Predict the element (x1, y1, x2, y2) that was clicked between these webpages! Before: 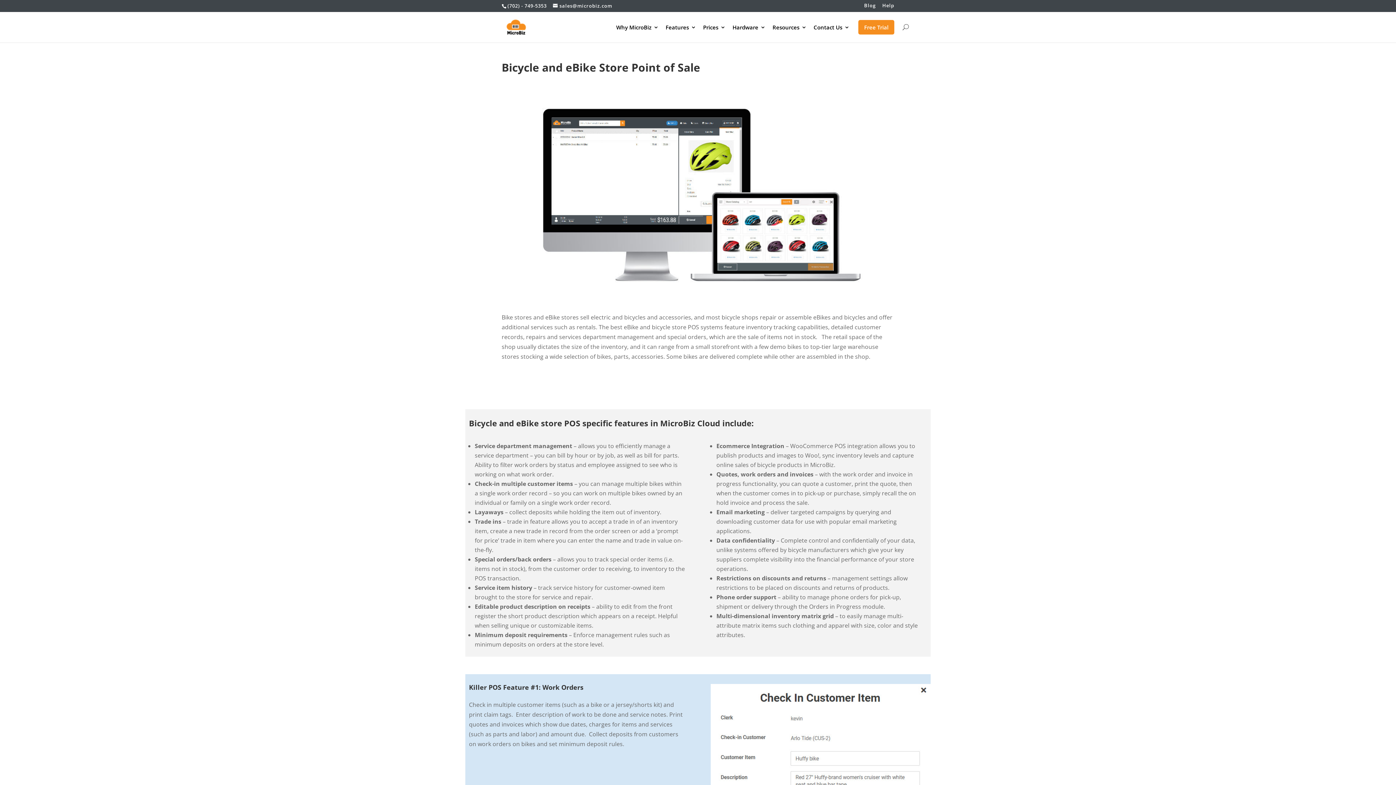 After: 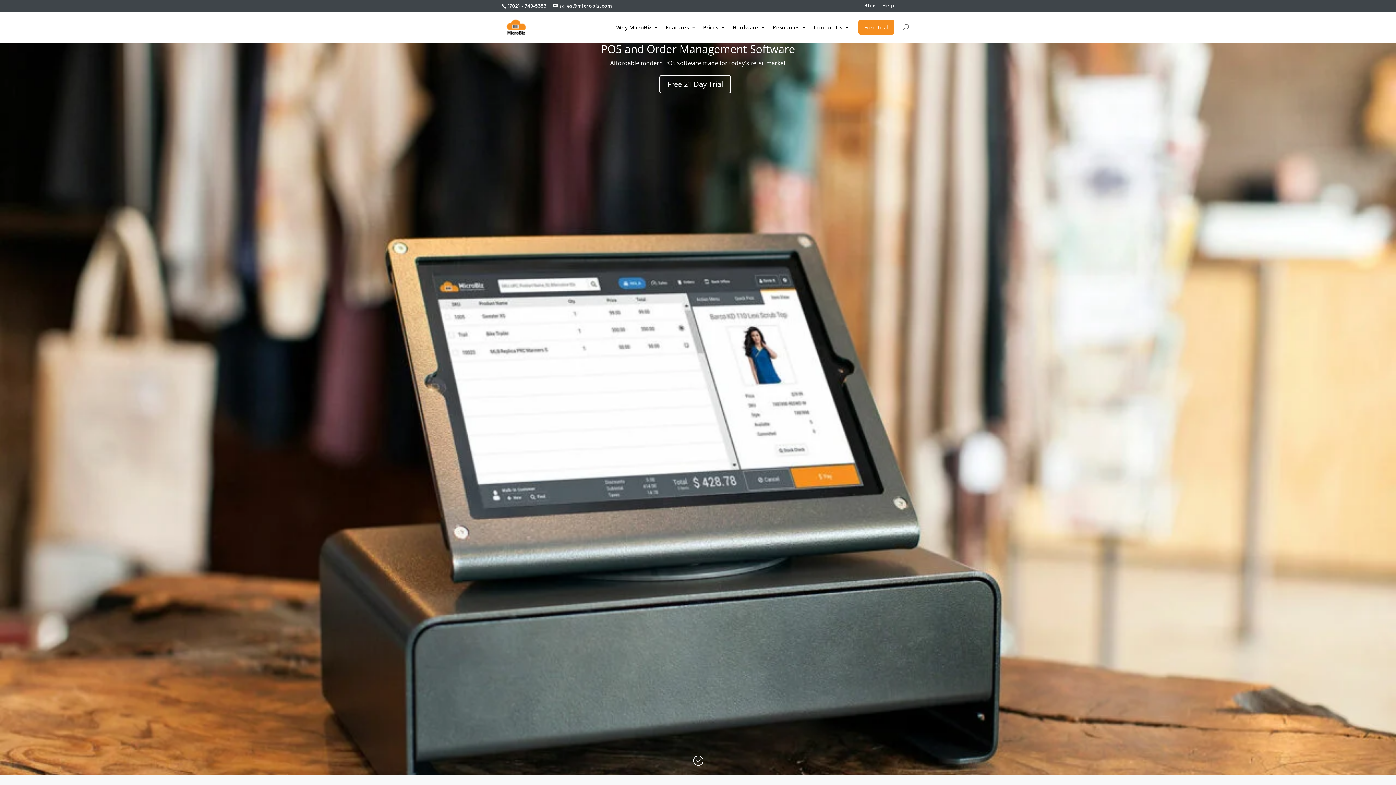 Action: bbox: (503, 22, 529, 30)